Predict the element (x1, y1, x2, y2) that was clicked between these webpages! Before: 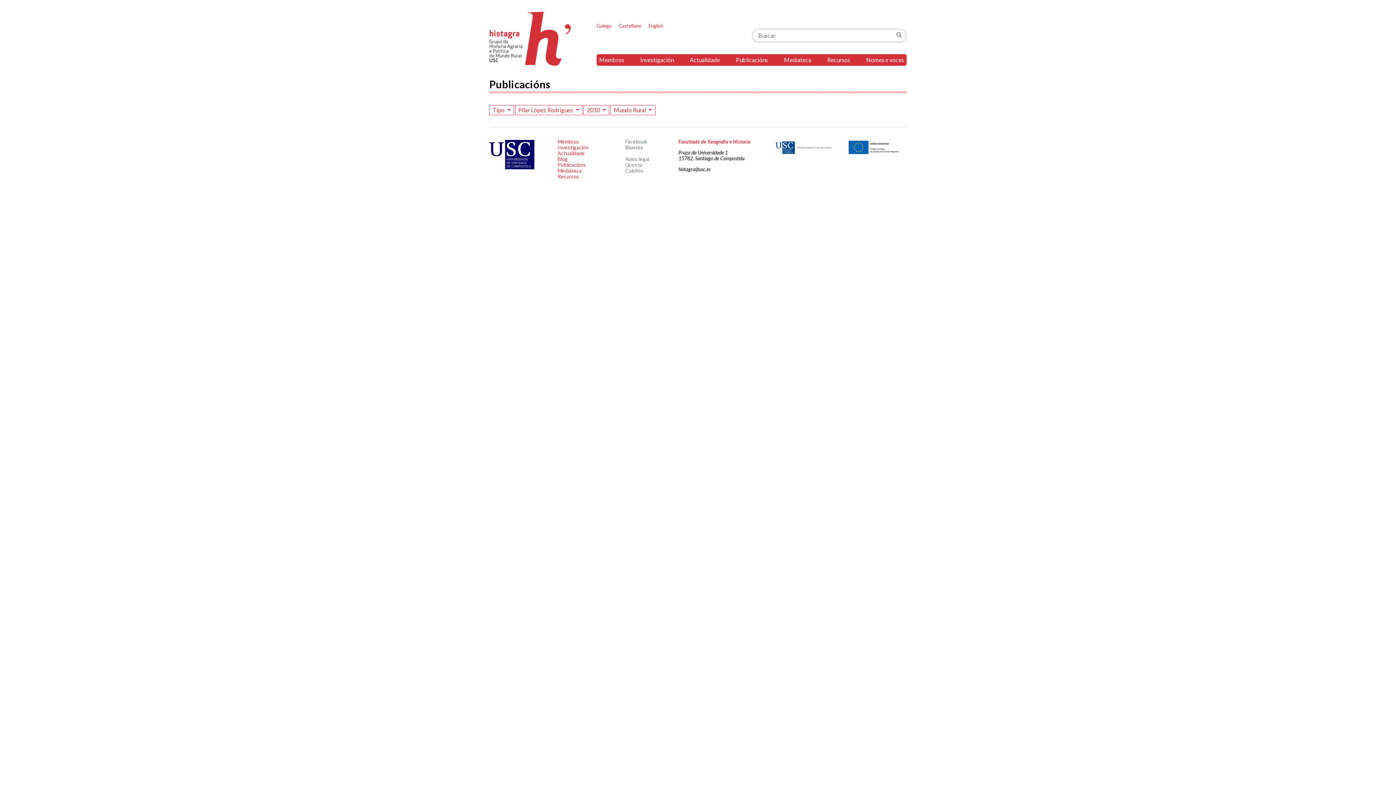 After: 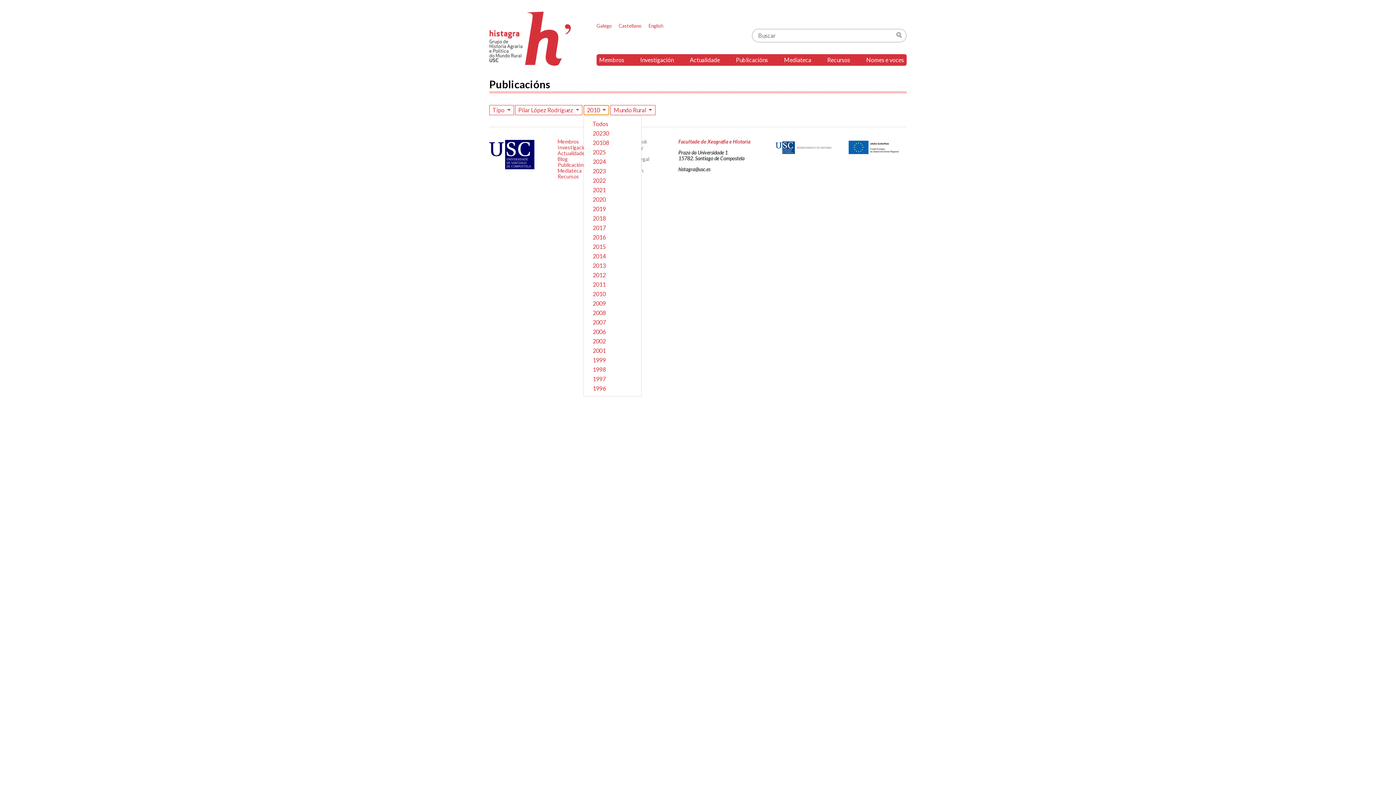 Action: label: 2010  bbox: (583, 105, 609, 115)